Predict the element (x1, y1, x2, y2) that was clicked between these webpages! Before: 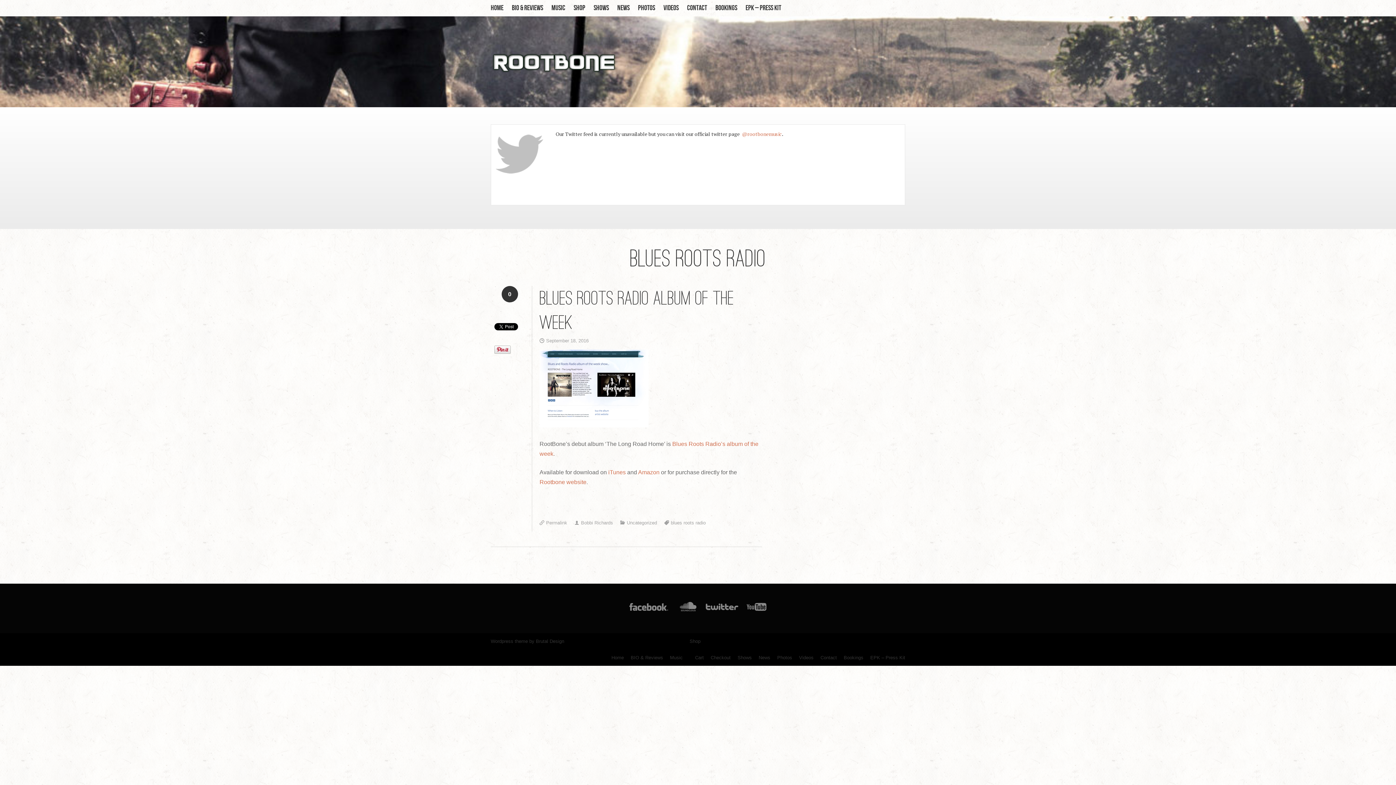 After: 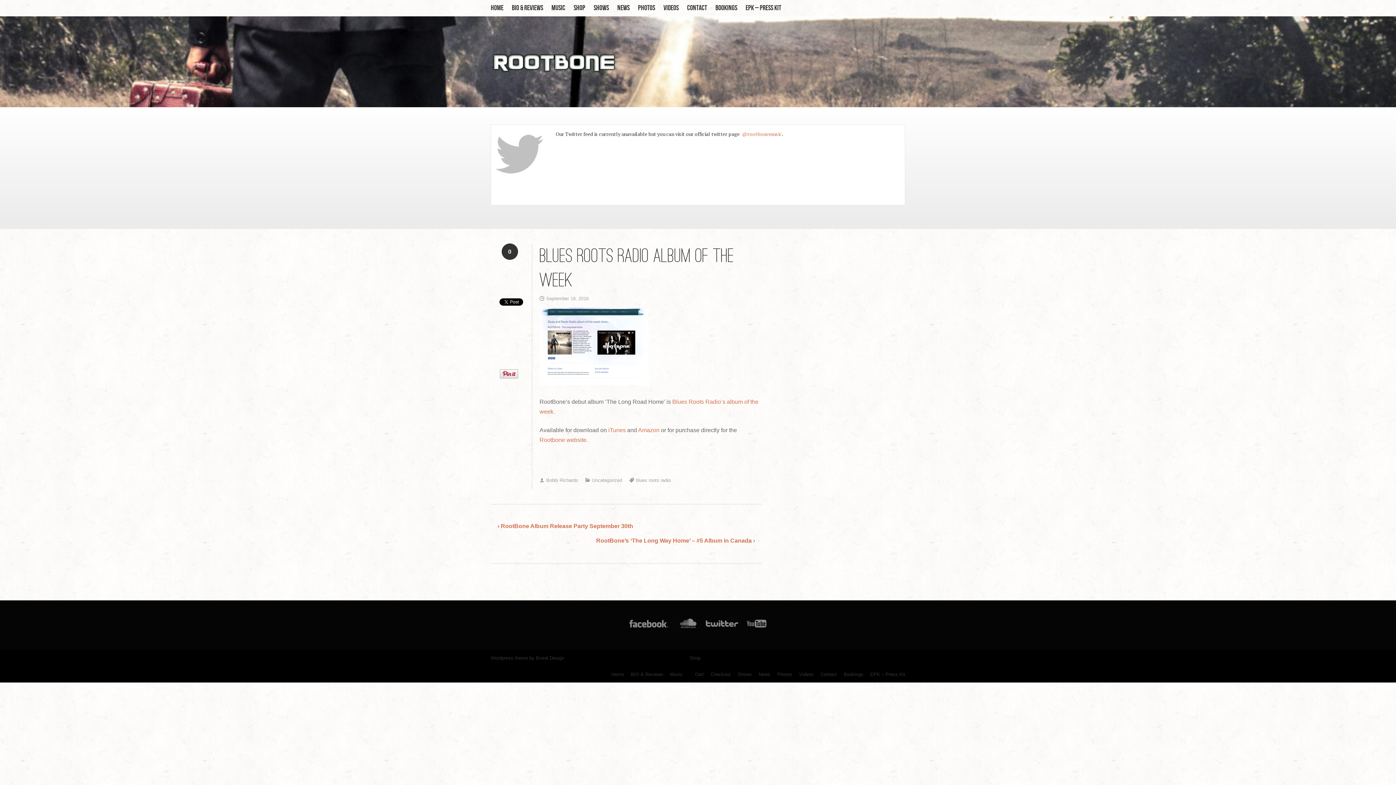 Action: bbox: (539, 338, 588, 343) label: September 18, 2016